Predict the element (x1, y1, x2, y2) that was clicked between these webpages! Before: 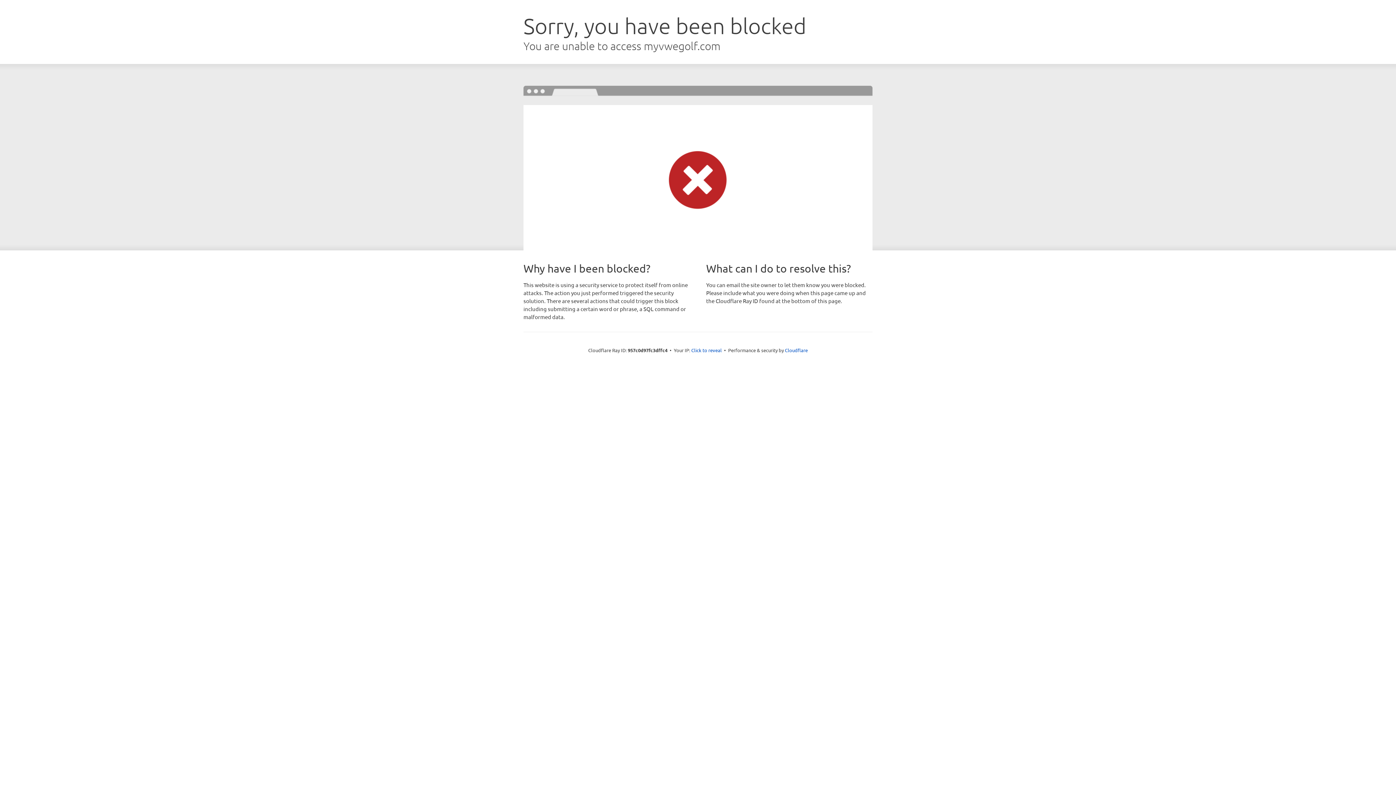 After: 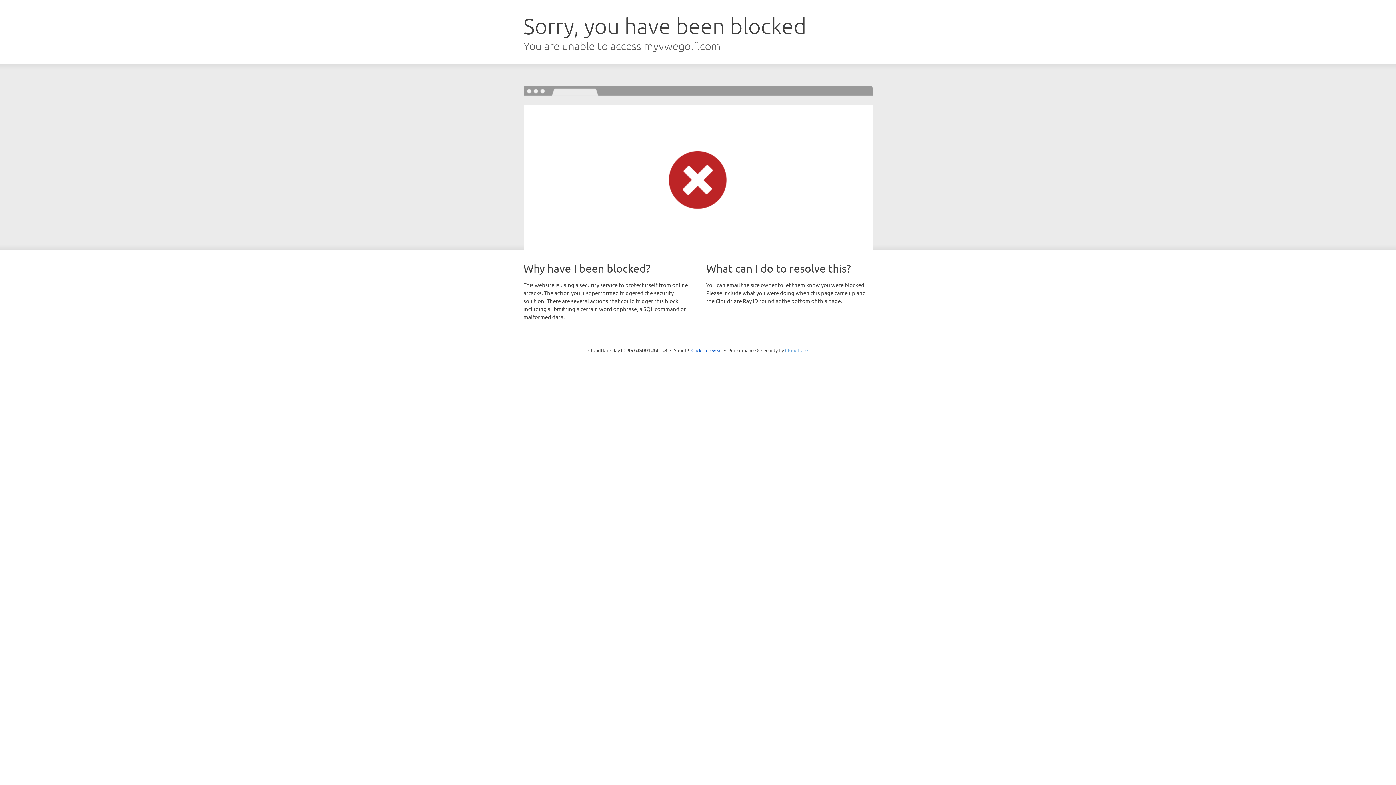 Action: label: Cloudflare bbox: (785, 347, 808, 353)